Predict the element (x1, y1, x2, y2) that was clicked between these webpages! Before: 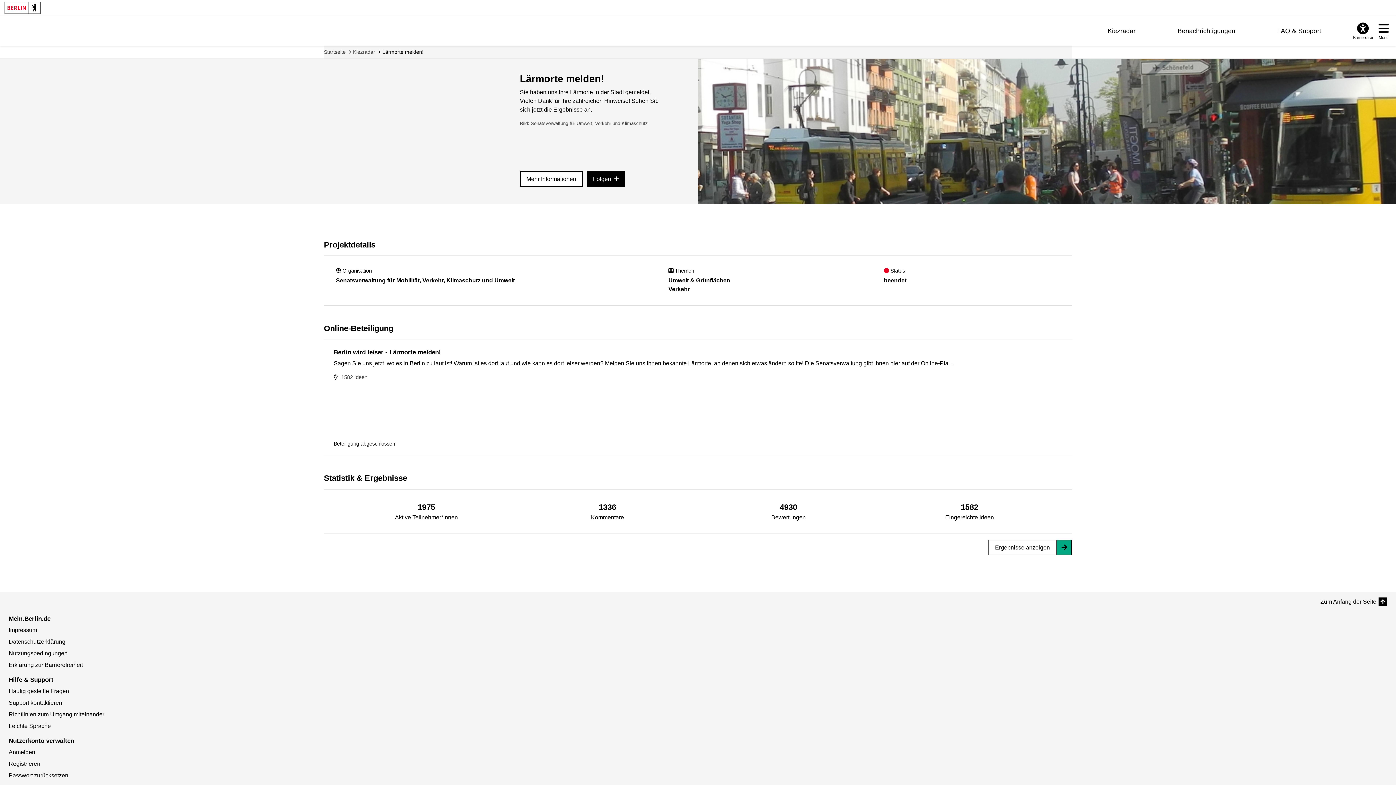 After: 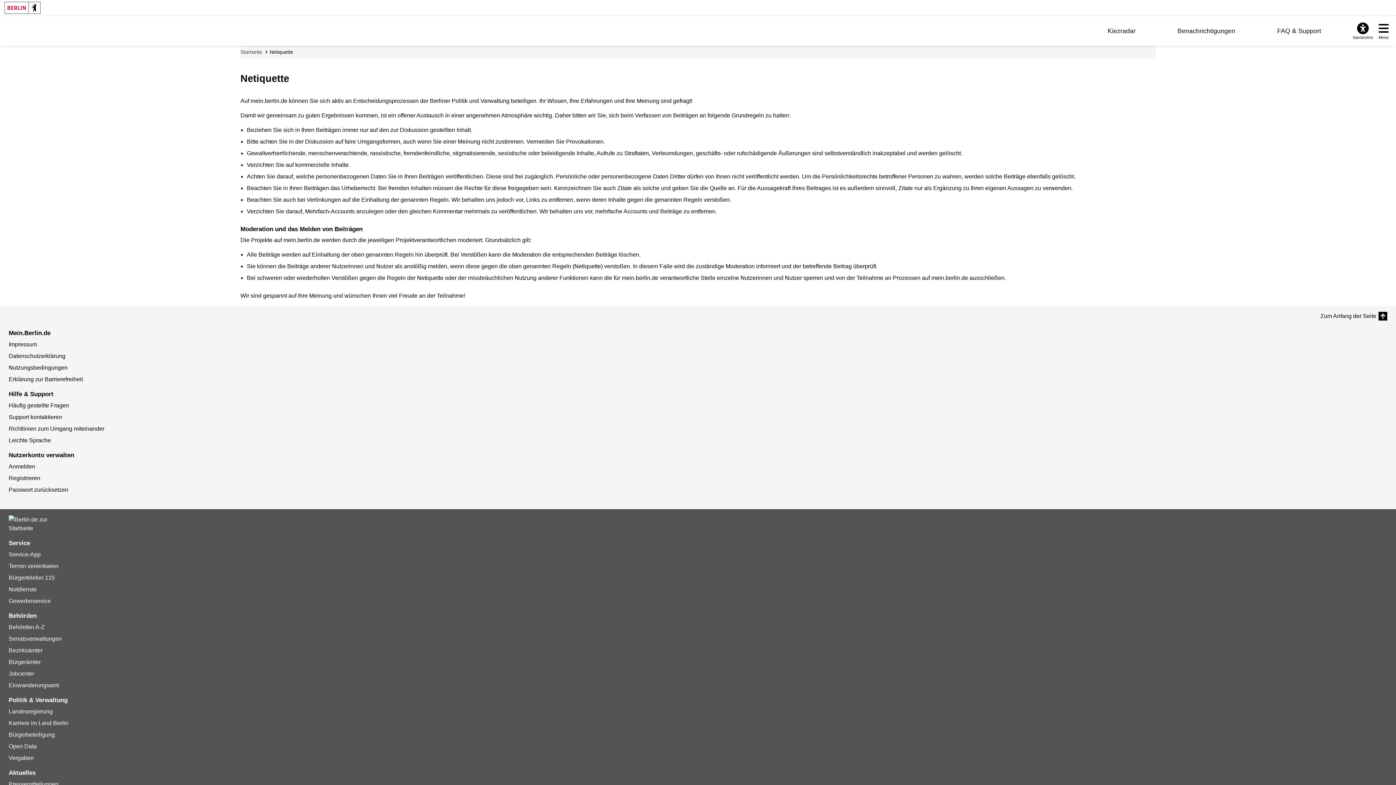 Action: label: Richtlinien zum Umgang miteinander bbox: (8, 711, 104, 717)